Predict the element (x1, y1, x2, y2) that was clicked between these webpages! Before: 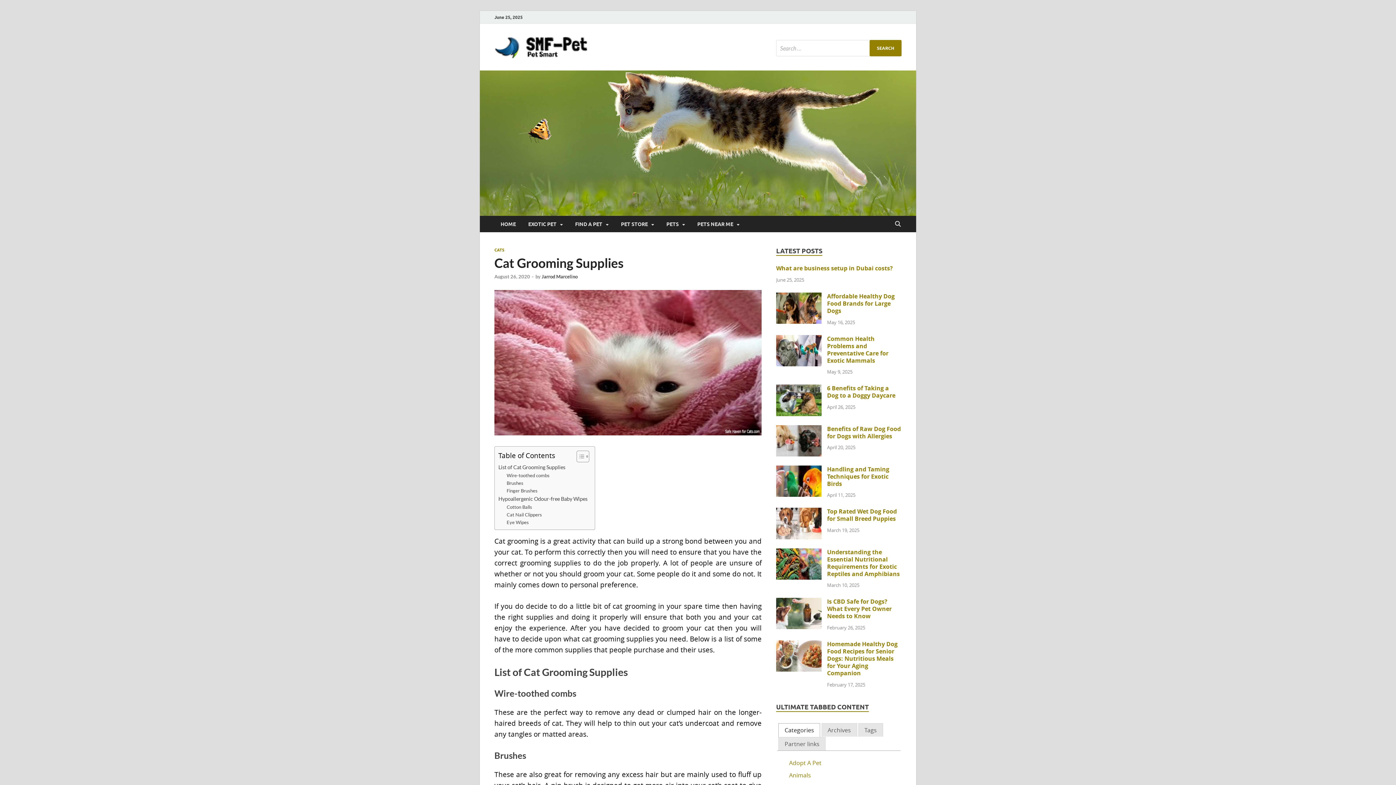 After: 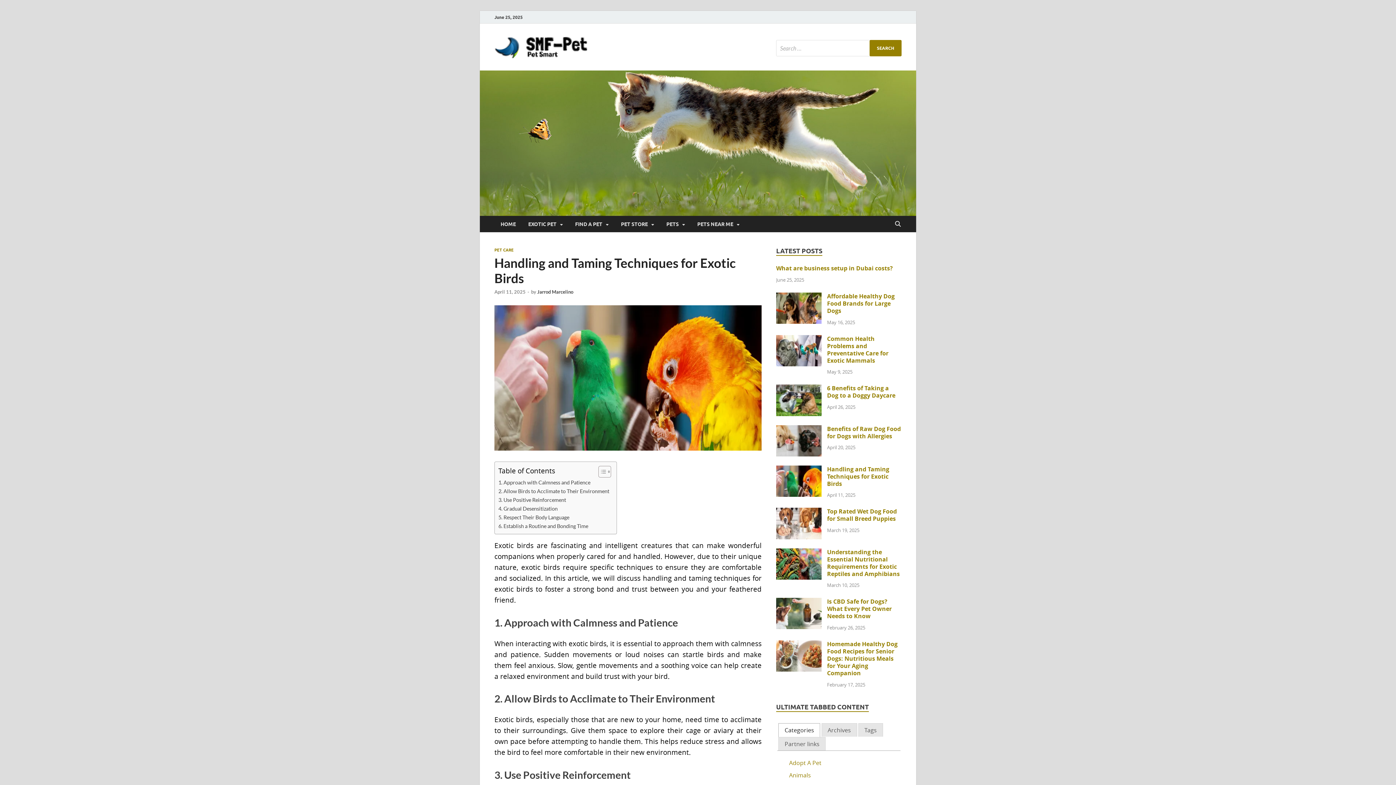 Action: bbox: (827, 465, 889, 487) label: Handling and Taming Techniques for Exotic Birds